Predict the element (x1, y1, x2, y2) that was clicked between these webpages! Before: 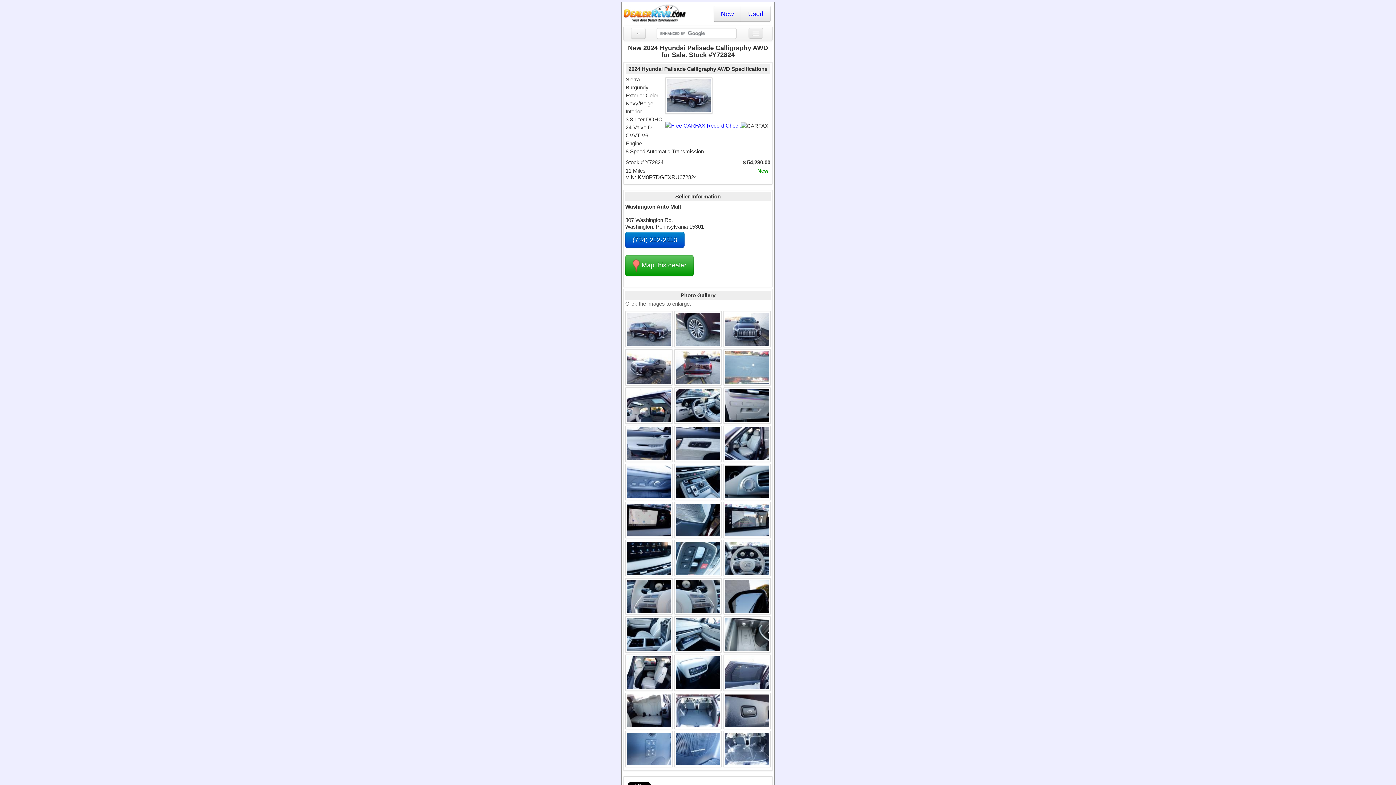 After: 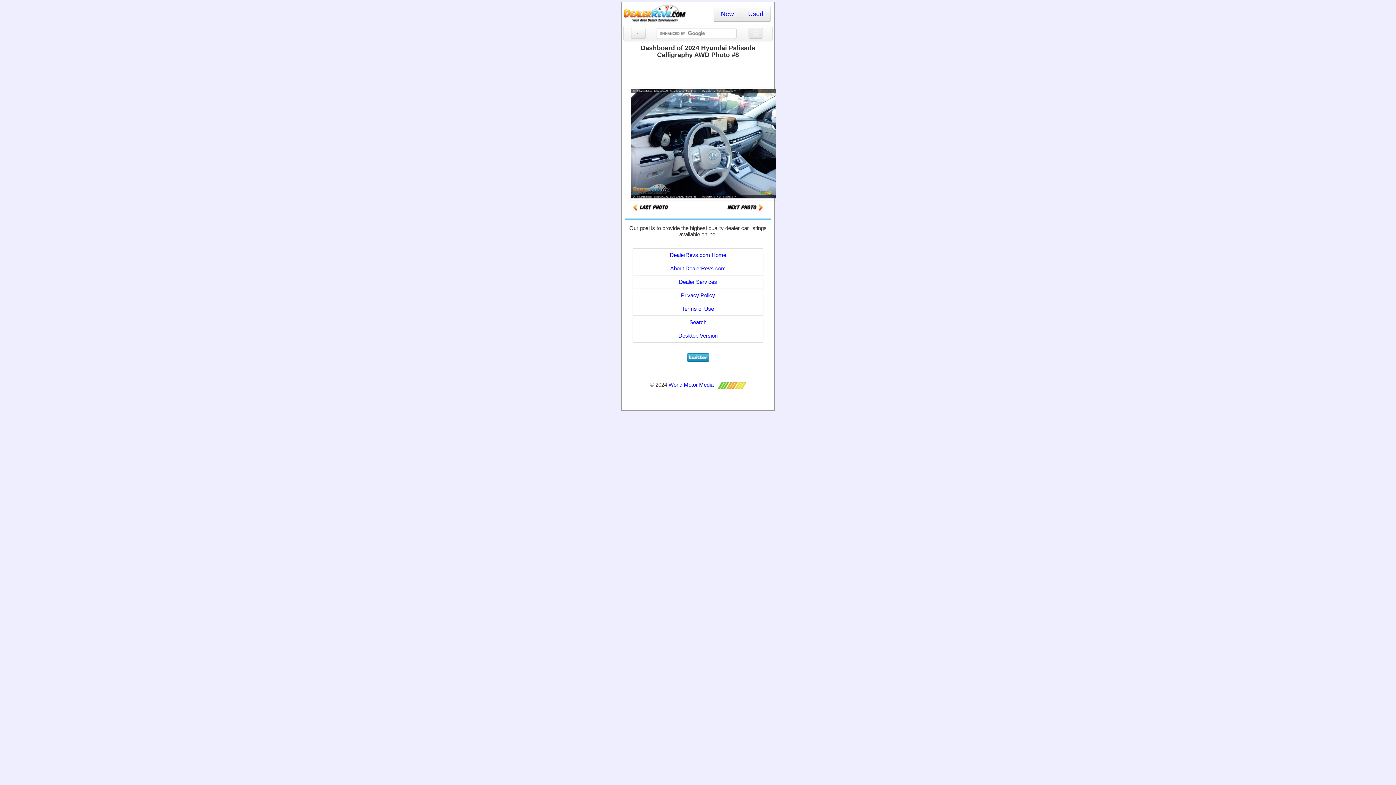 Action: bbox: (674, 387, 721, 424)